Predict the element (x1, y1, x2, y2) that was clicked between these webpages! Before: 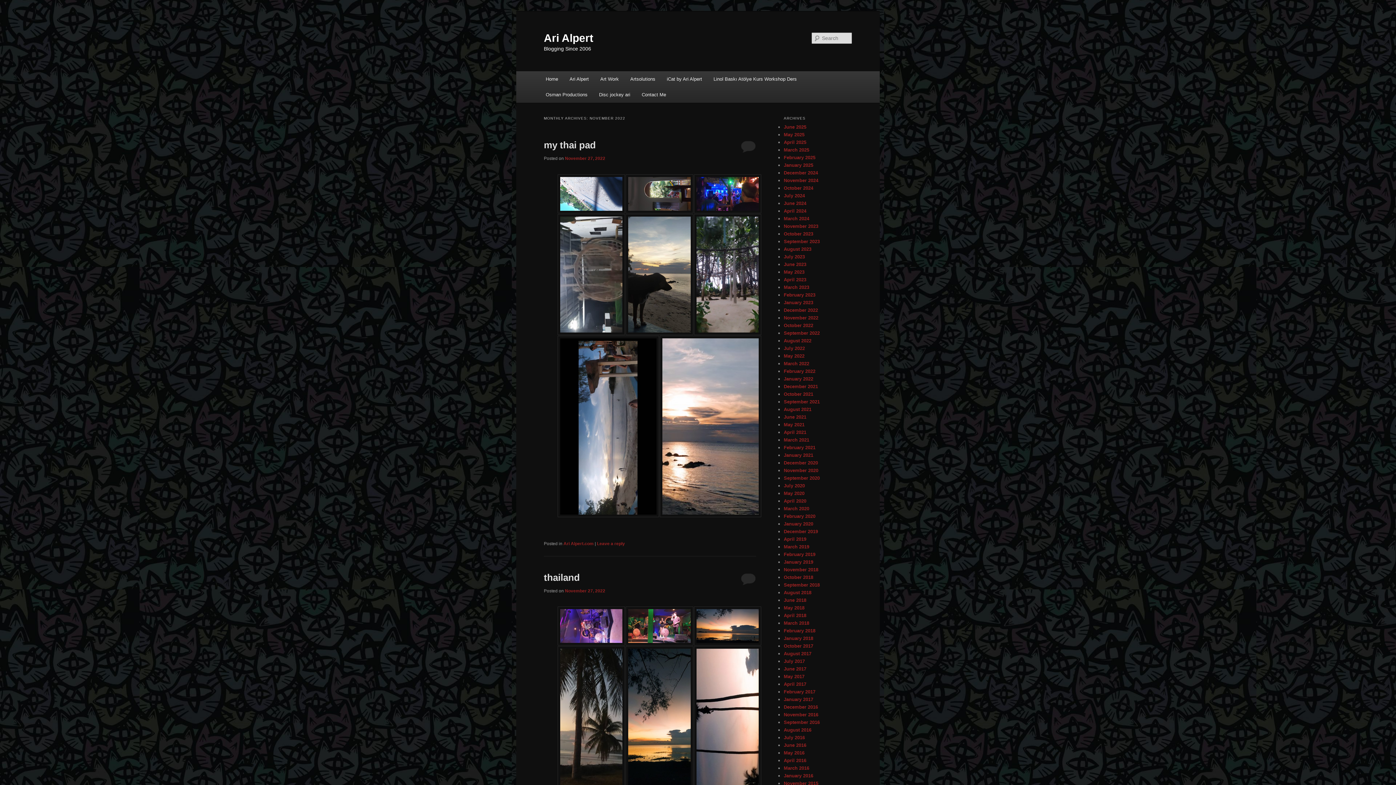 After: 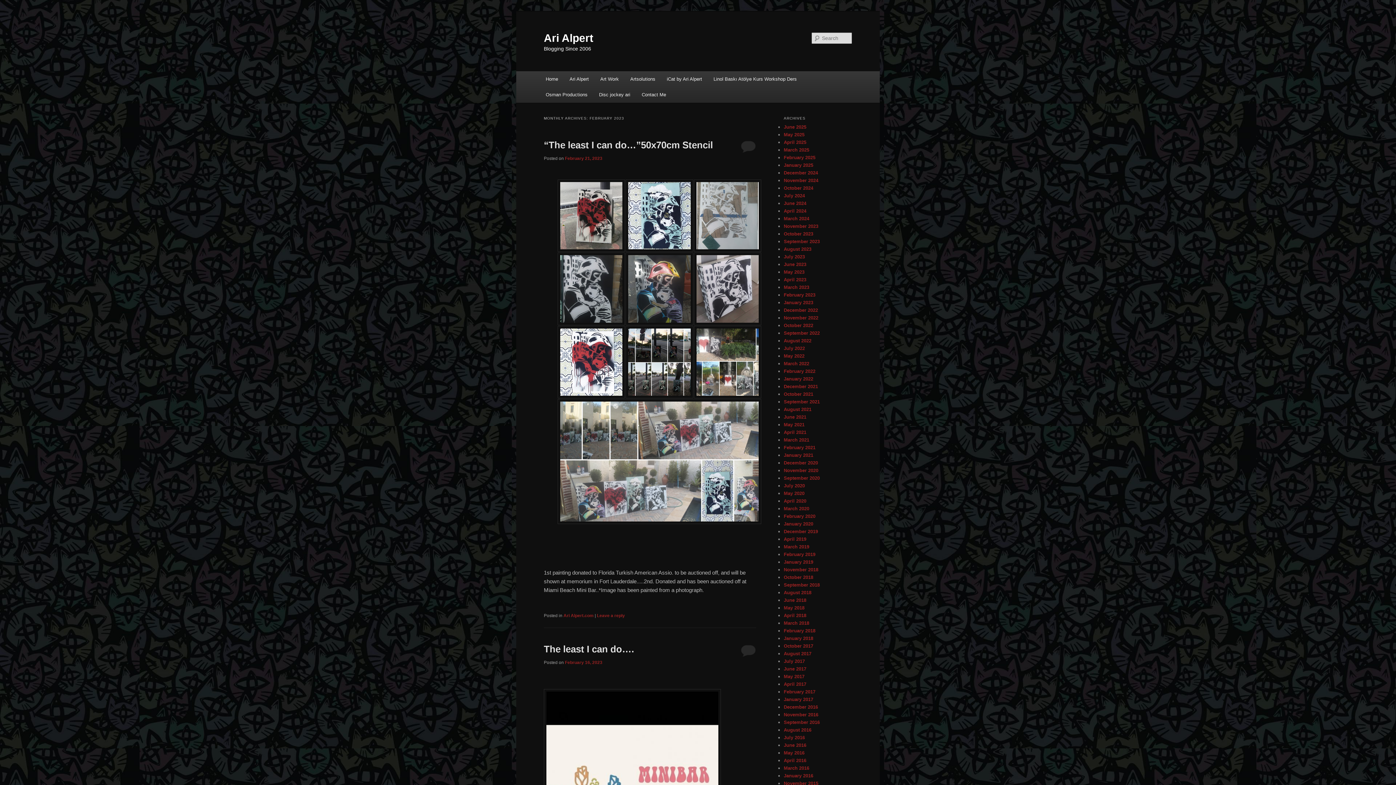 Action: bbox: (784, 292, 815, 297) label: February 2023